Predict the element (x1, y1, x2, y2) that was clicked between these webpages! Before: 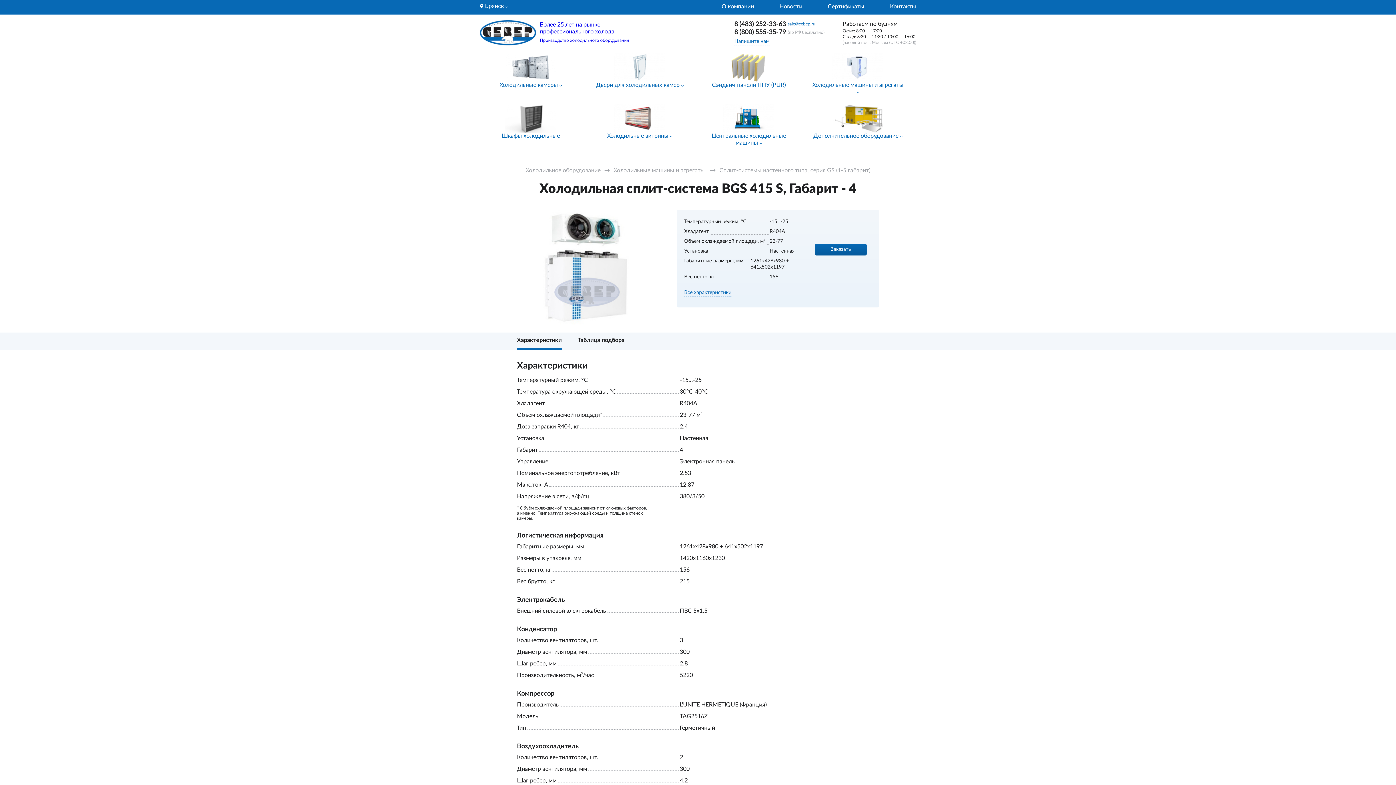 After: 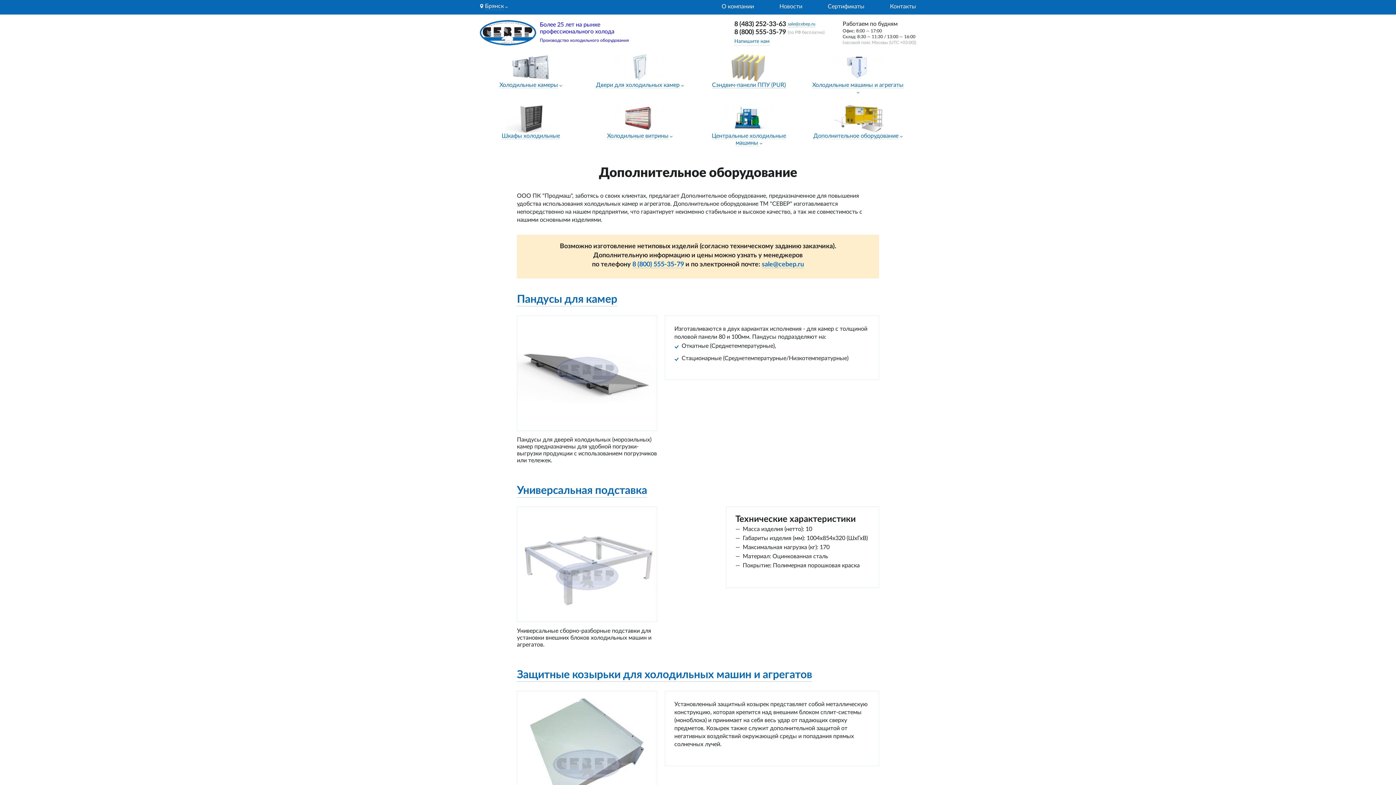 Action: bbox: (813, 133, 898, 139) label: Дополнительное оборудование